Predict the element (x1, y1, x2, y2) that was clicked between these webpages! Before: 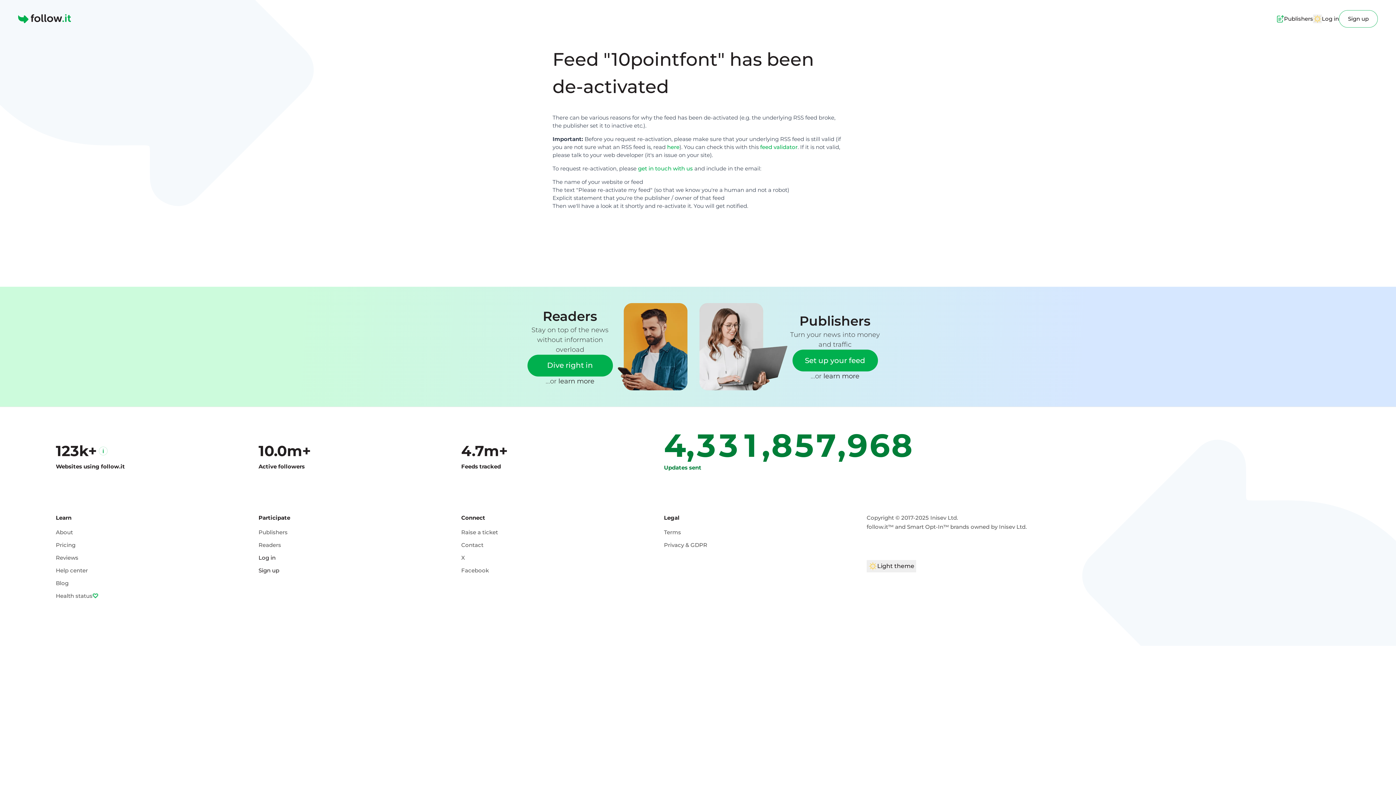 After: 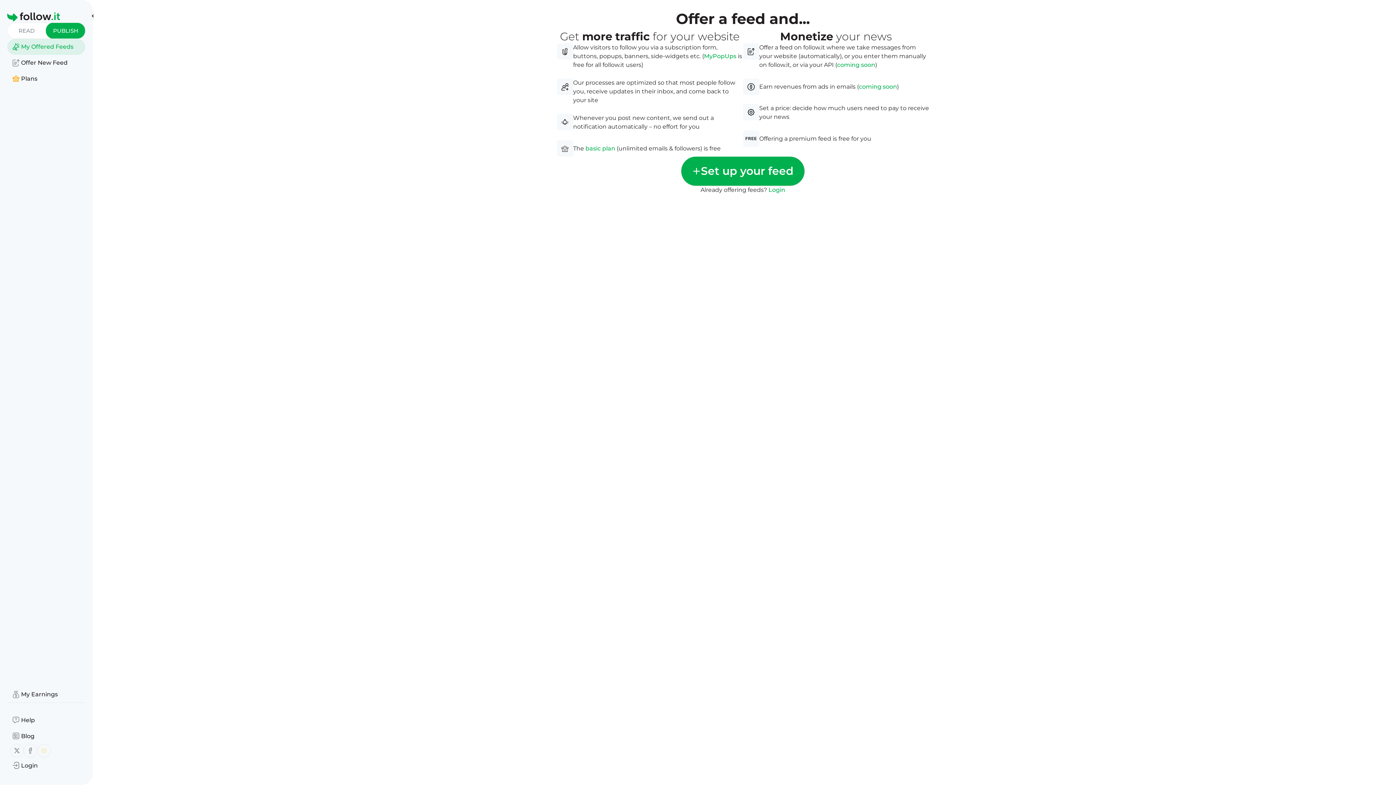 Action: label: Publishers bbox: (1277, 13, 1313, 24)